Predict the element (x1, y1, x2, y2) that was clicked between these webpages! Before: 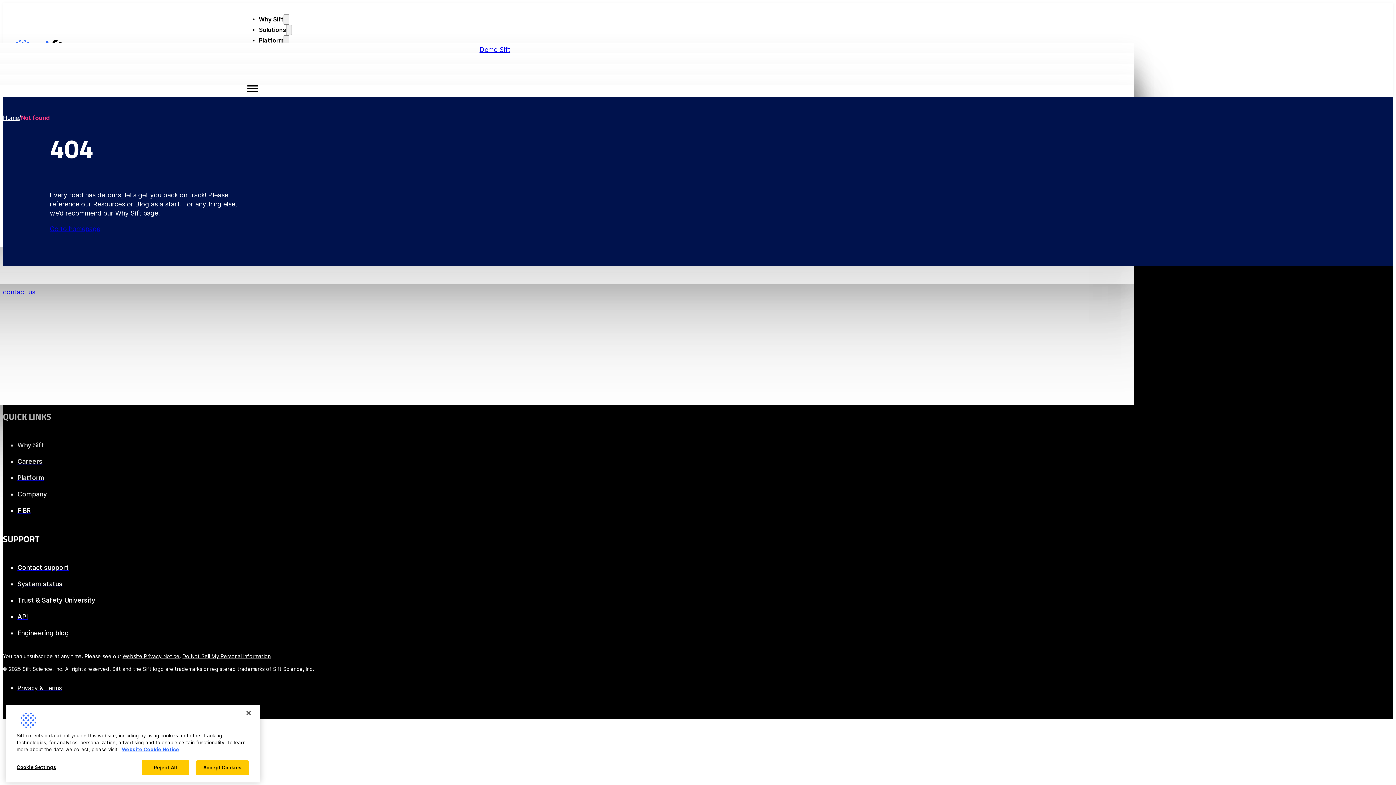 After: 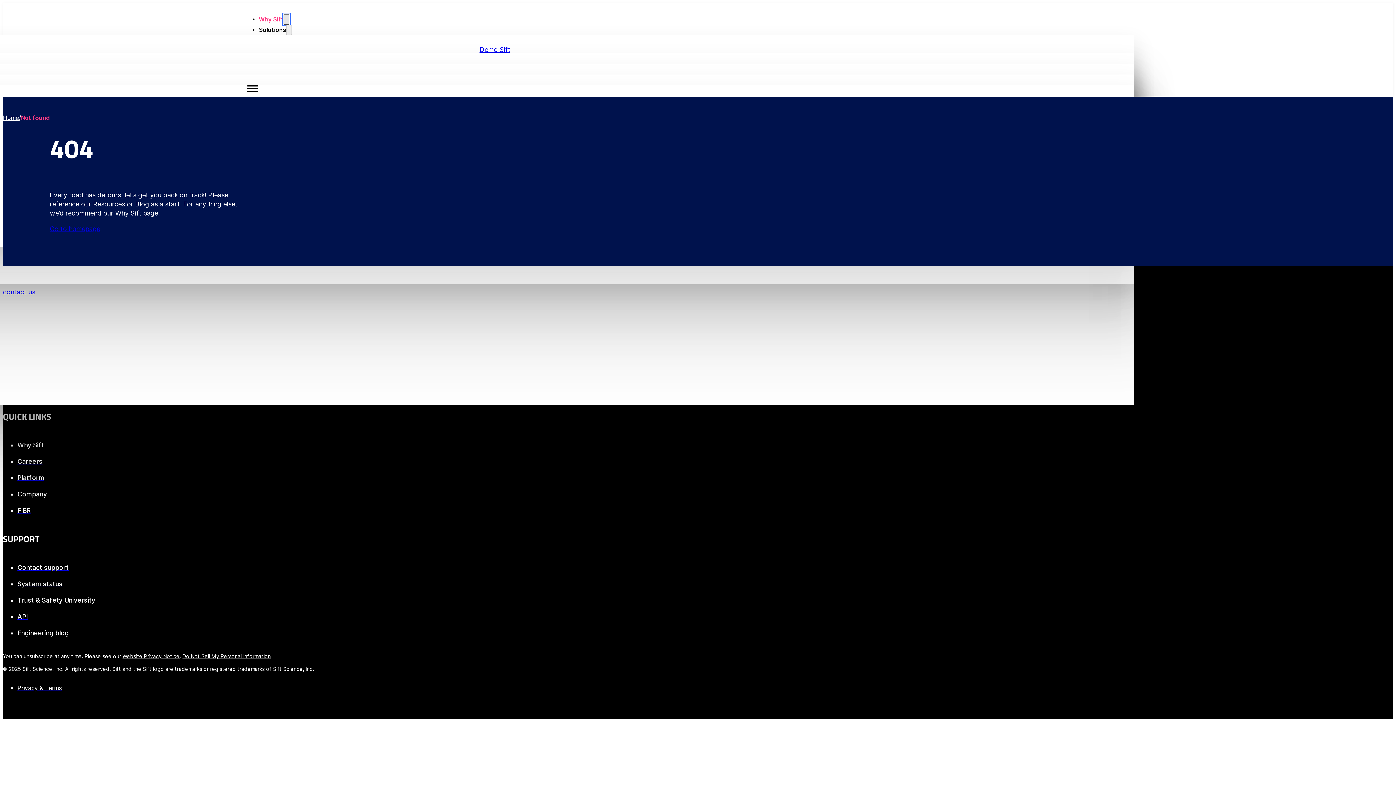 Action: label: Toggle dropdown bbox: (283, 14, 289, 24)